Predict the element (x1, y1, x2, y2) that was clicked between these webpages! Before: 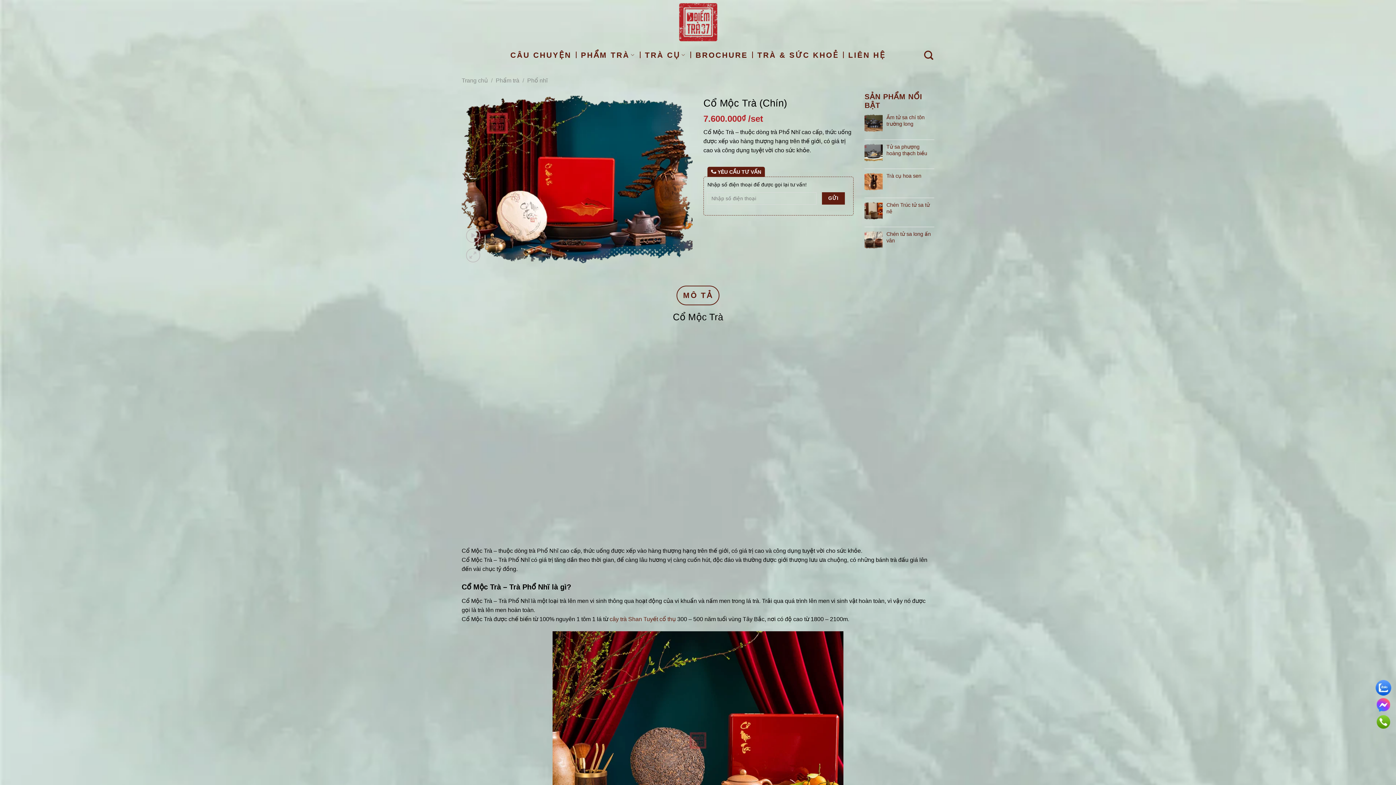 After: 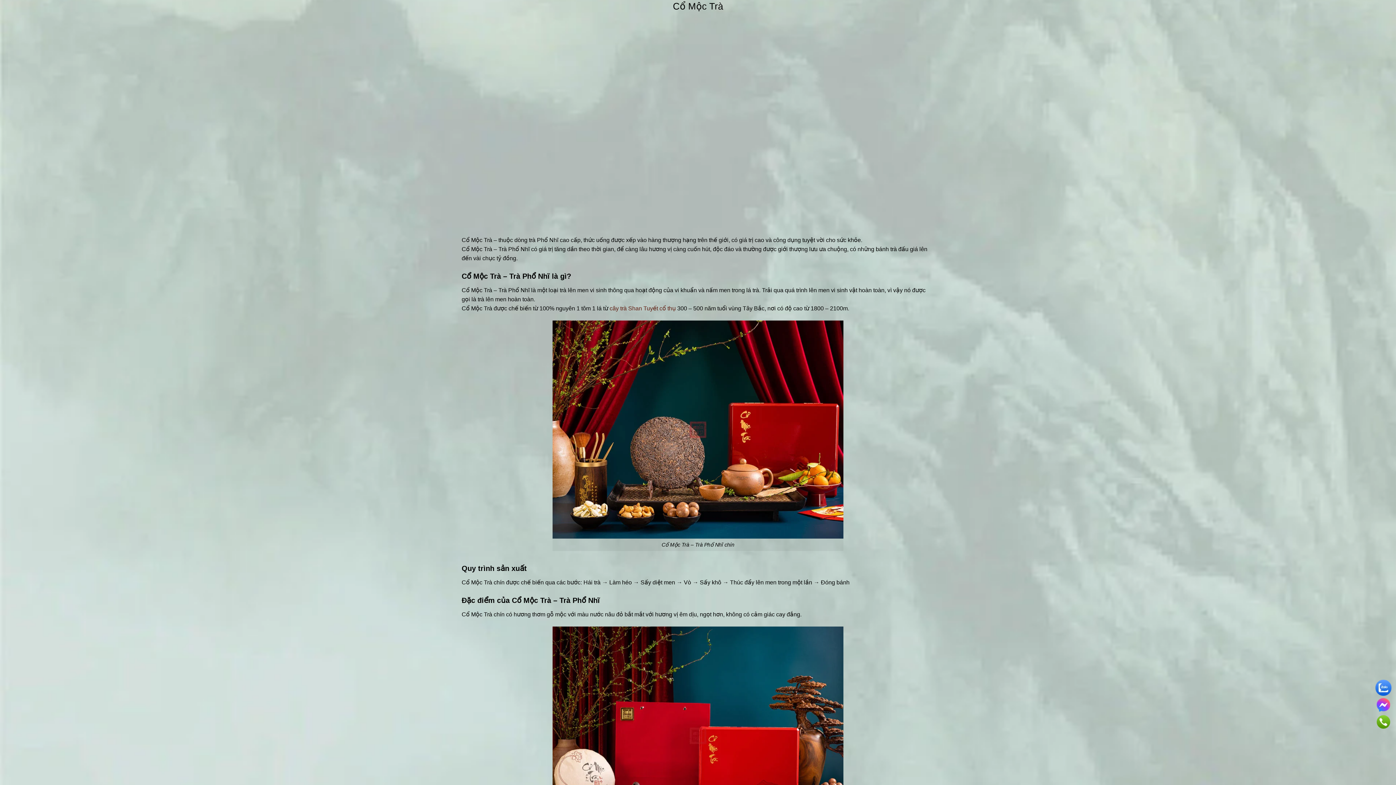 Action: bbox: (676, 285, 719, 305) label: MÔ TẢ